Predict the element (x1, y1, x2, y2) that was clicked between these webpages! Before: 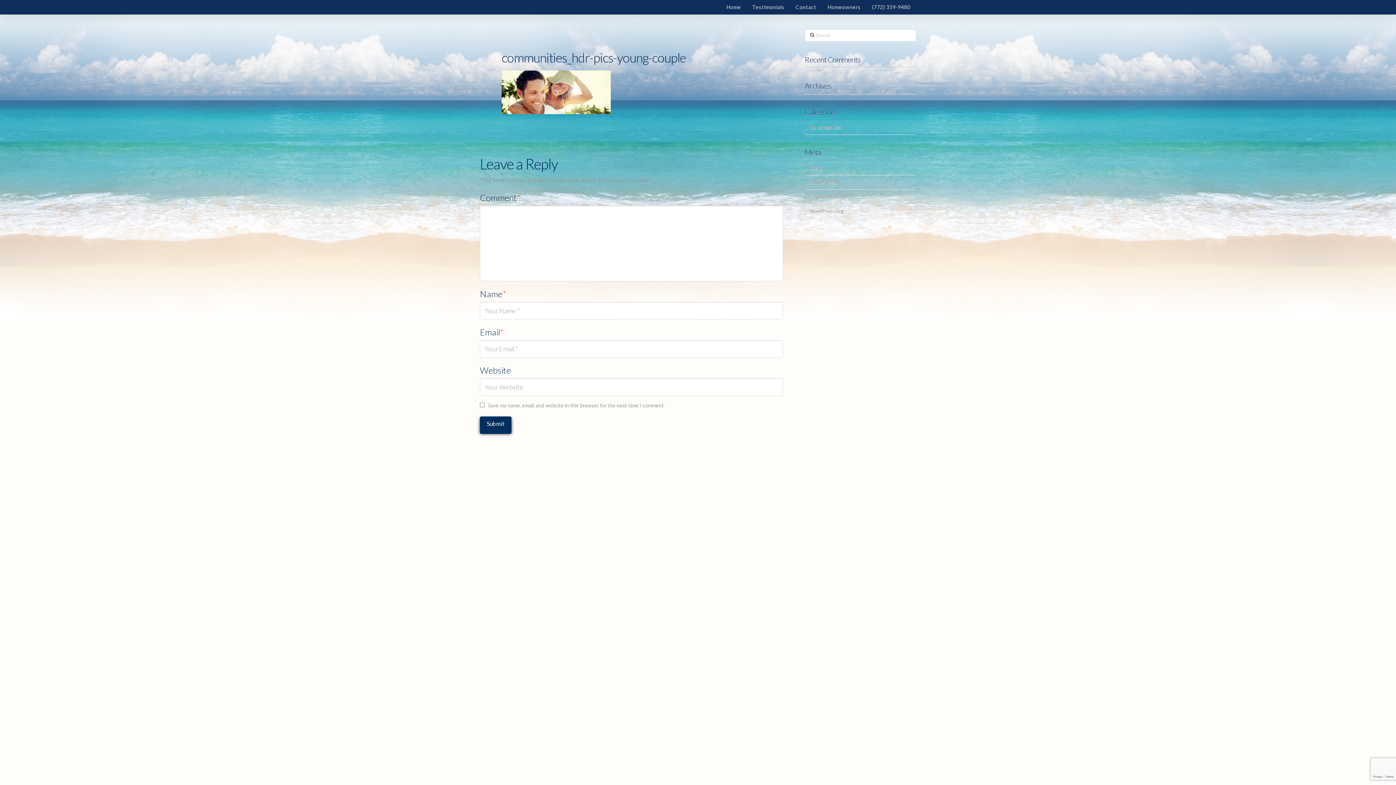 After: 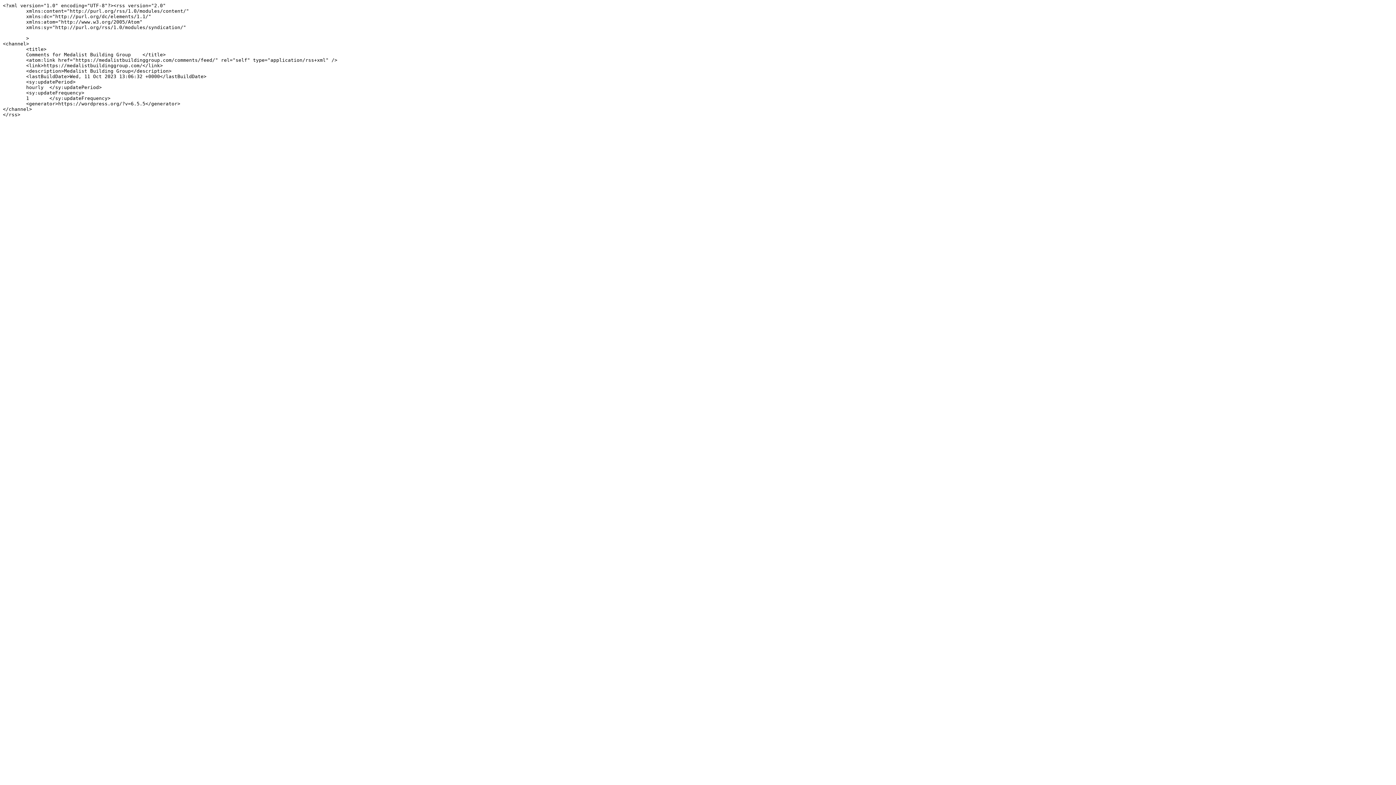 Action: label: Comments feed bbox: (805, 189, 916, 204)